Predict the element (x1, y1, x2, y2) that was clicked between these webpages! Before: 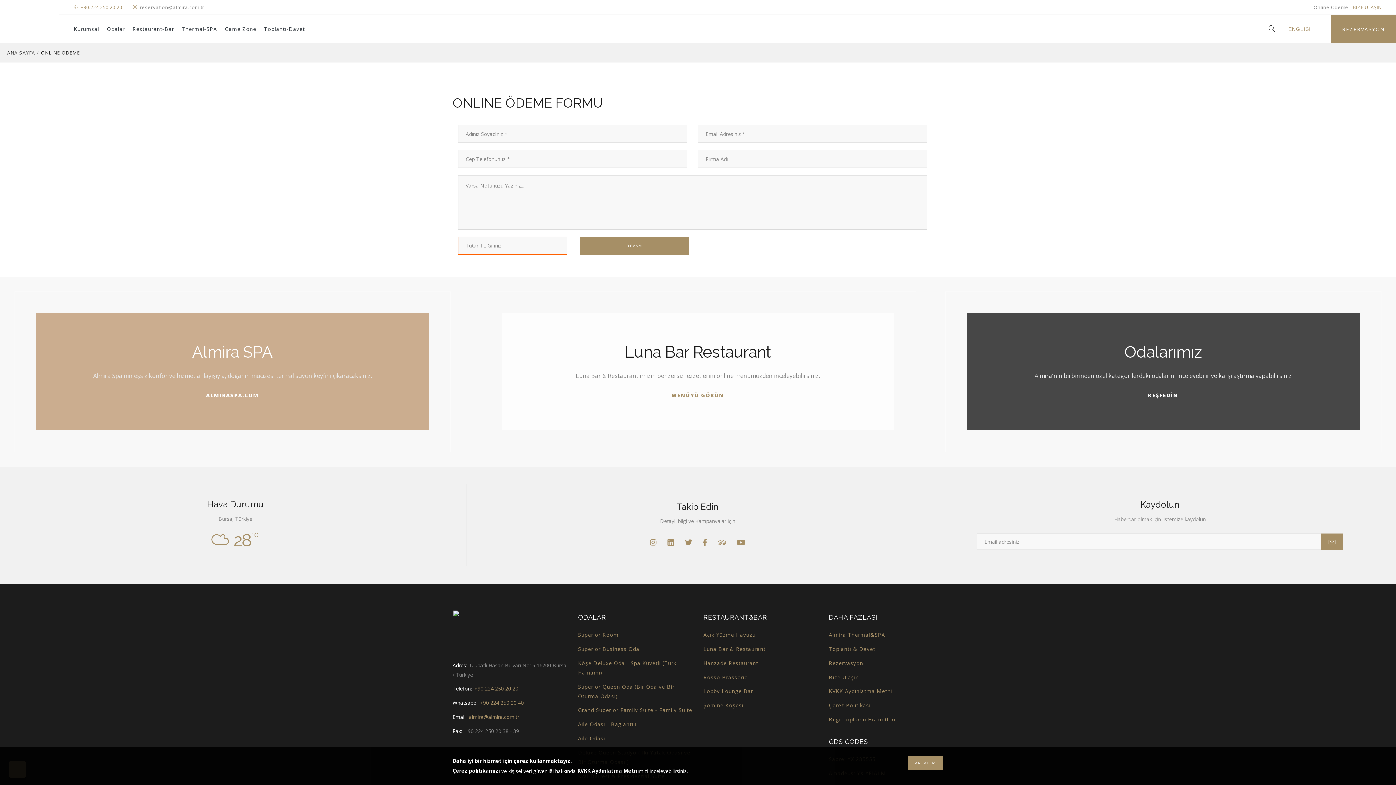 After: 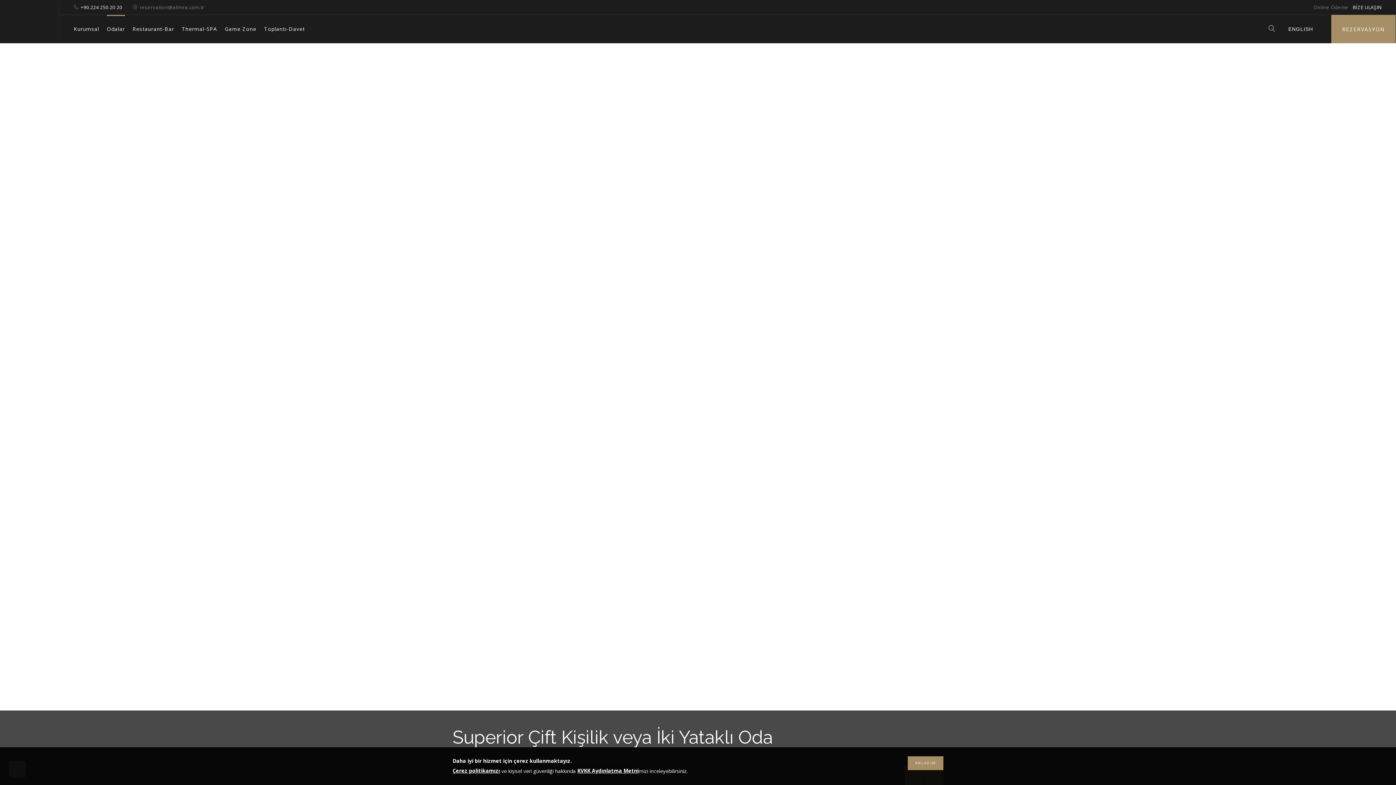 Action: bbox: (578, 631, 618, 638) label: Superior Room